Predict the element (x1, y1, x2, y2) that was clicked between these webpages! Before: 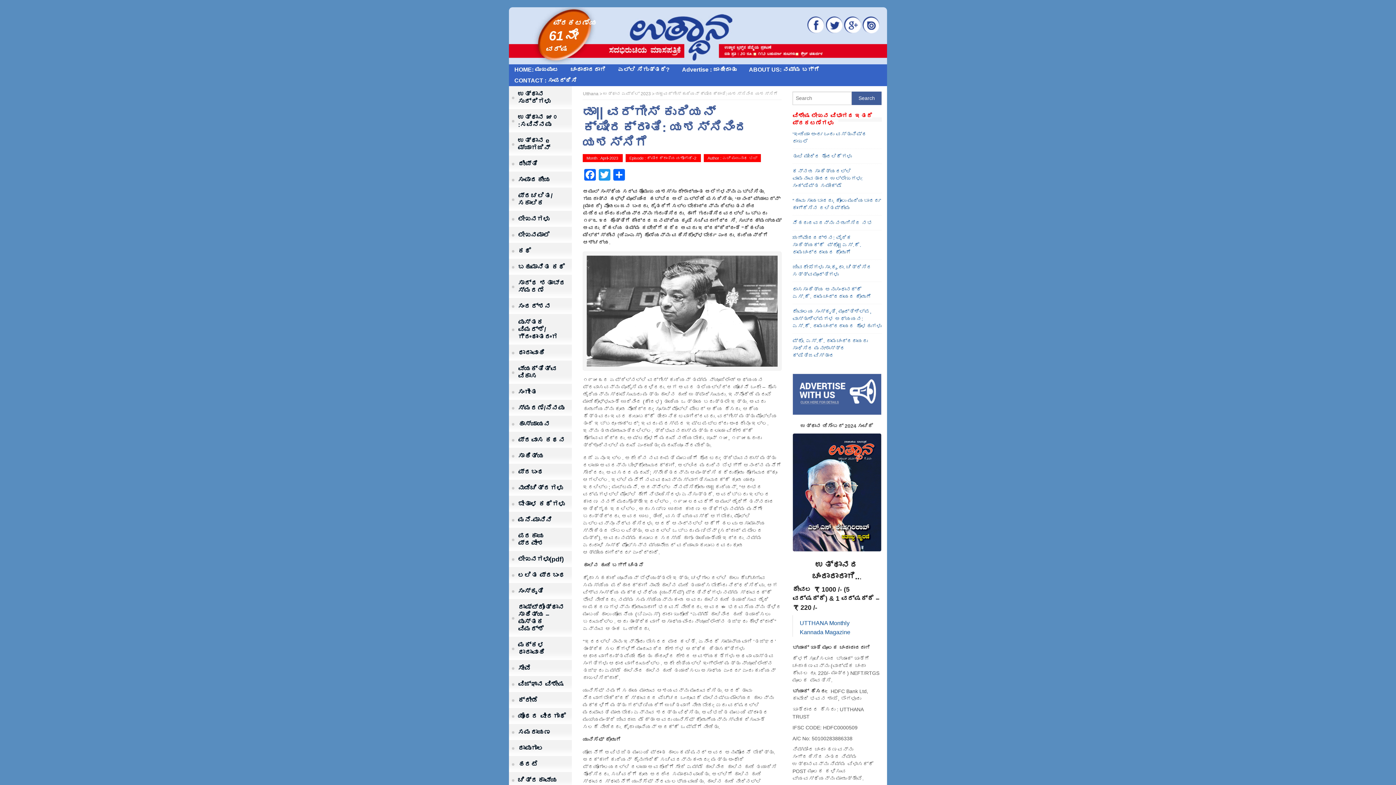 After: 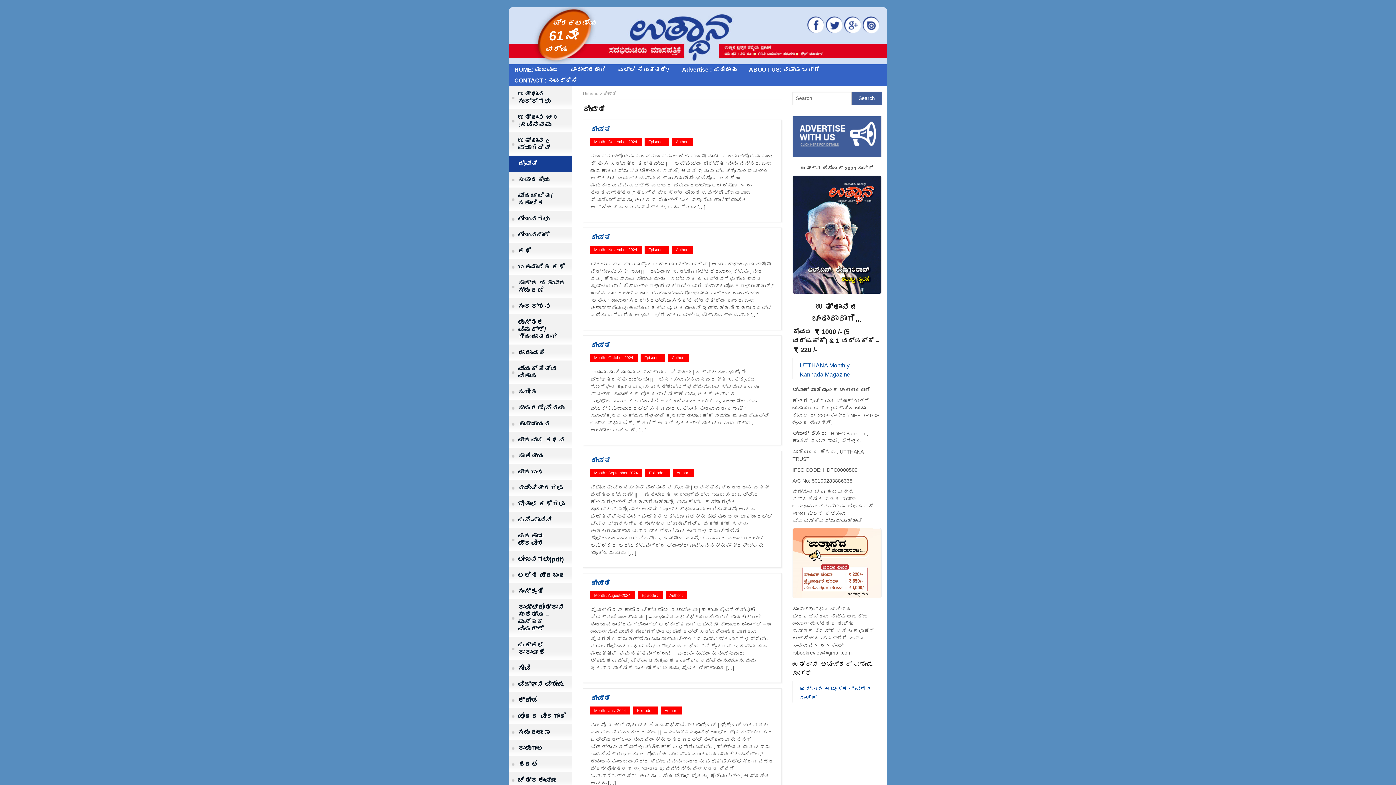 Action: bbox: (509, 155, 572, 171) label: ದೀಪ್ತಿ